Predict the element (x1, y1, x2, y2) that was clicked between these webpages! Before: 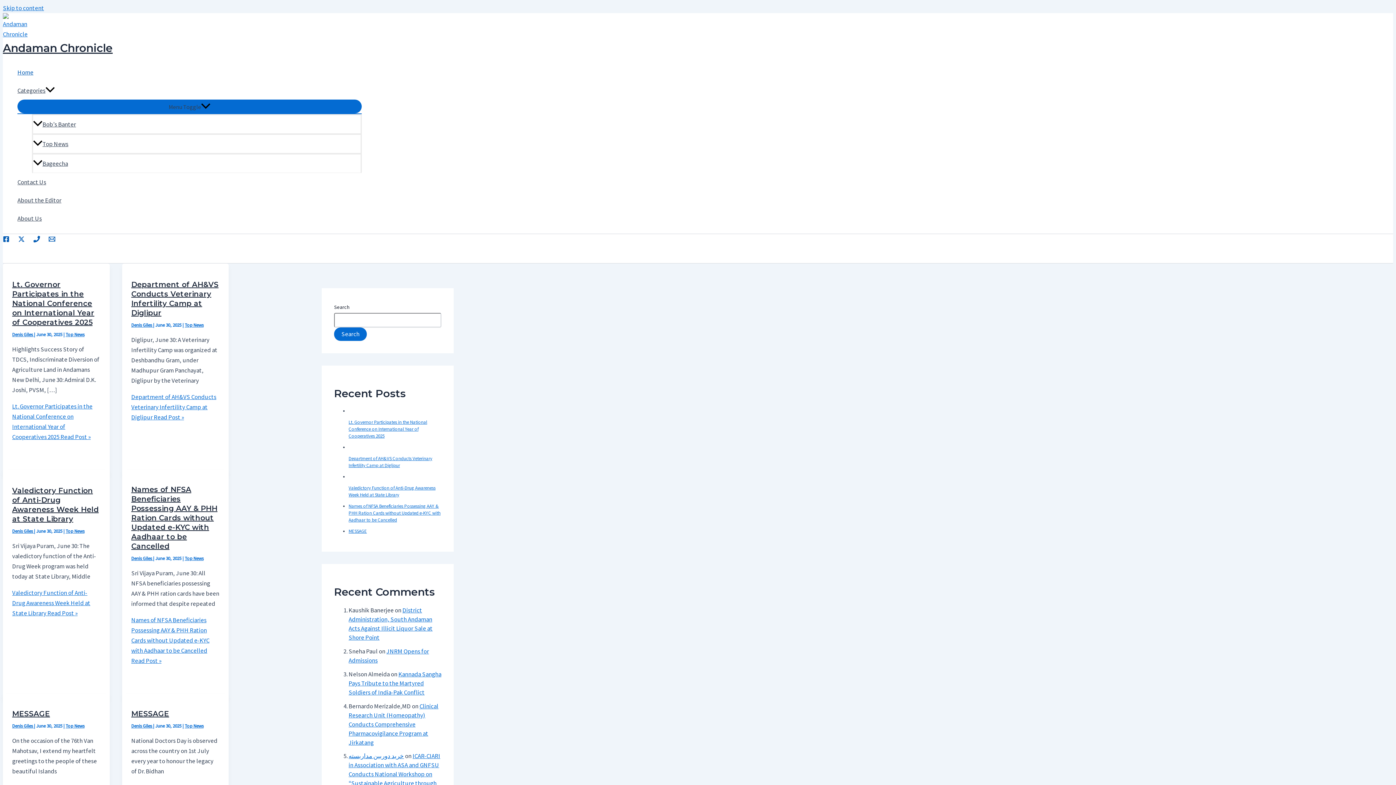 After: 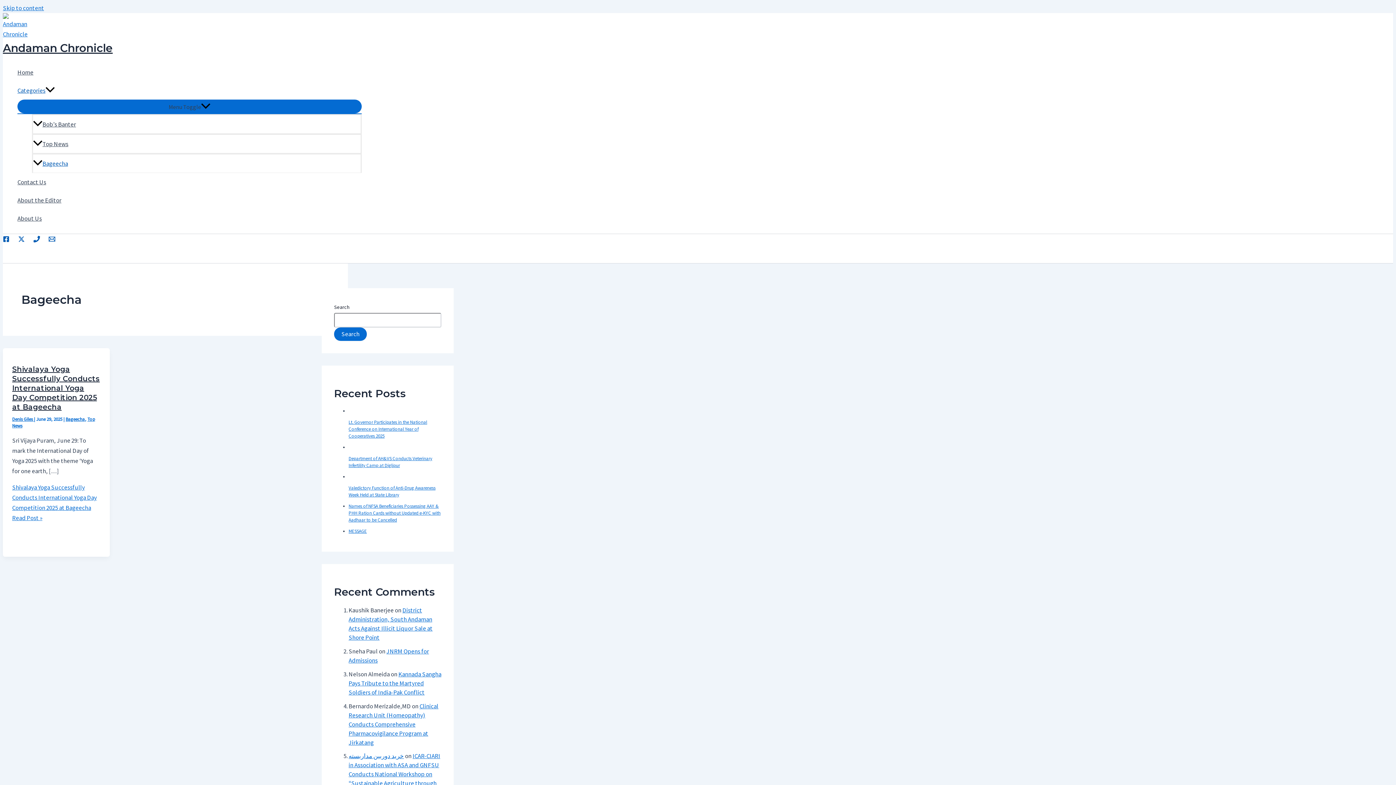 Action: label: Bageecha bbox: (32, 153, 361, 173)